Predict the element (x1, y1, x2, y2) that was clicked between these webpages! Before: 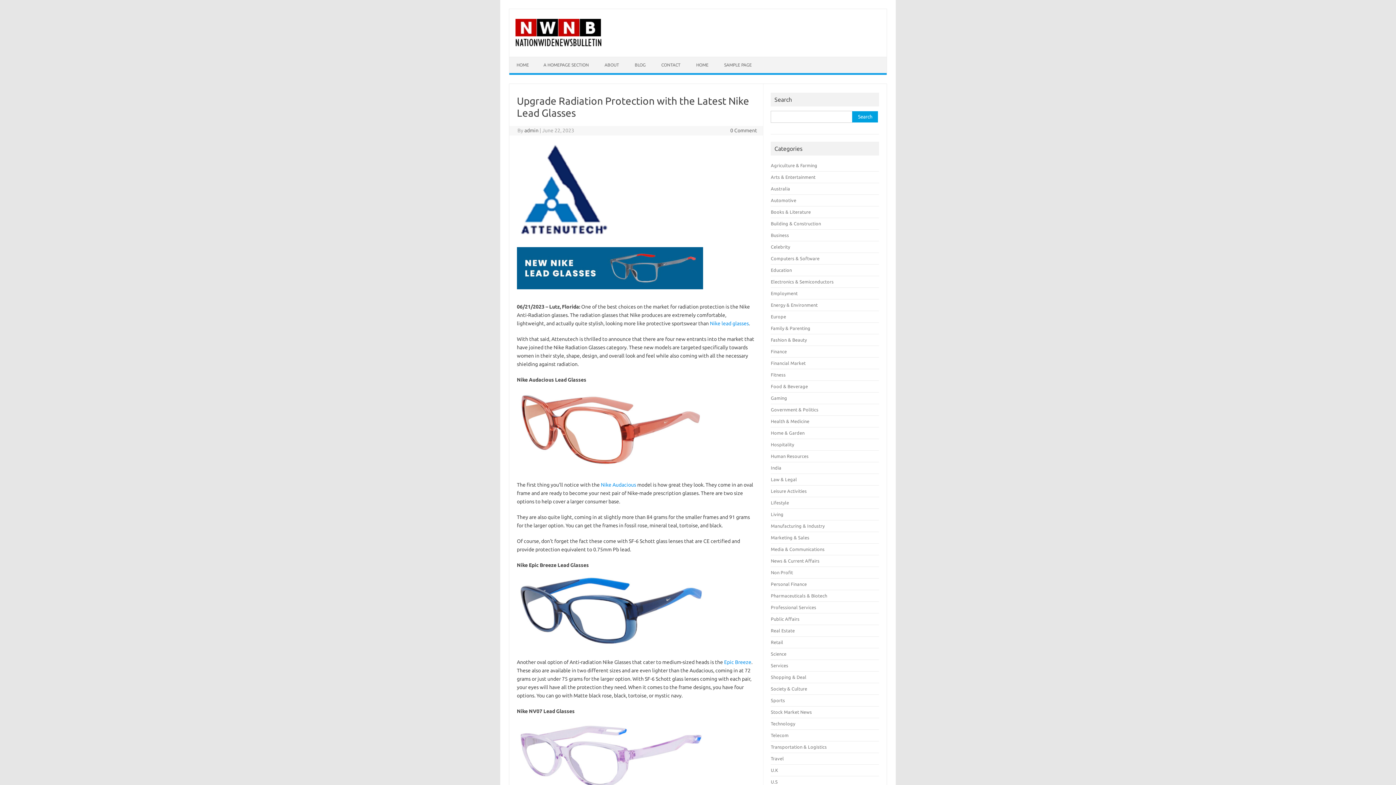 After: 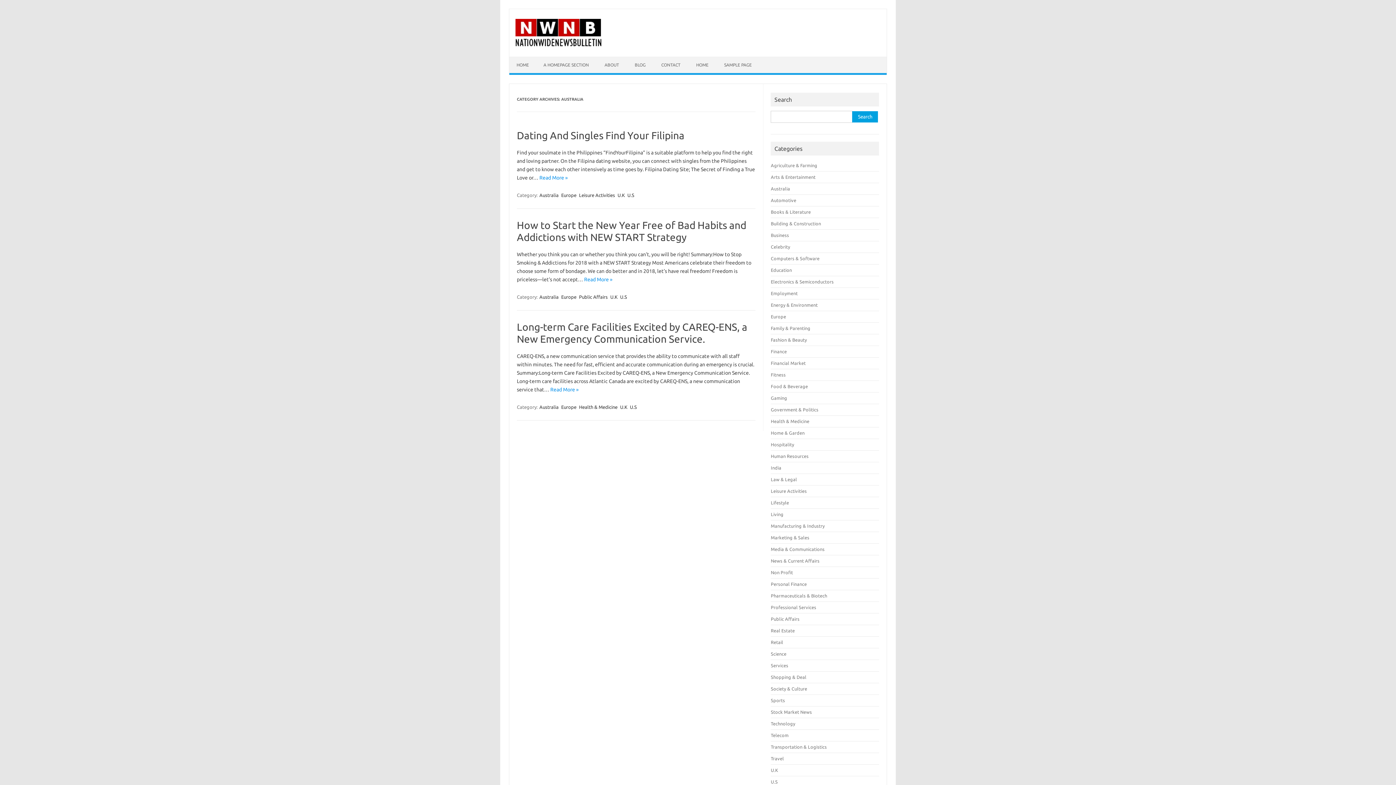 Action: bbox: (771, 186, 790, 191) label: Australia